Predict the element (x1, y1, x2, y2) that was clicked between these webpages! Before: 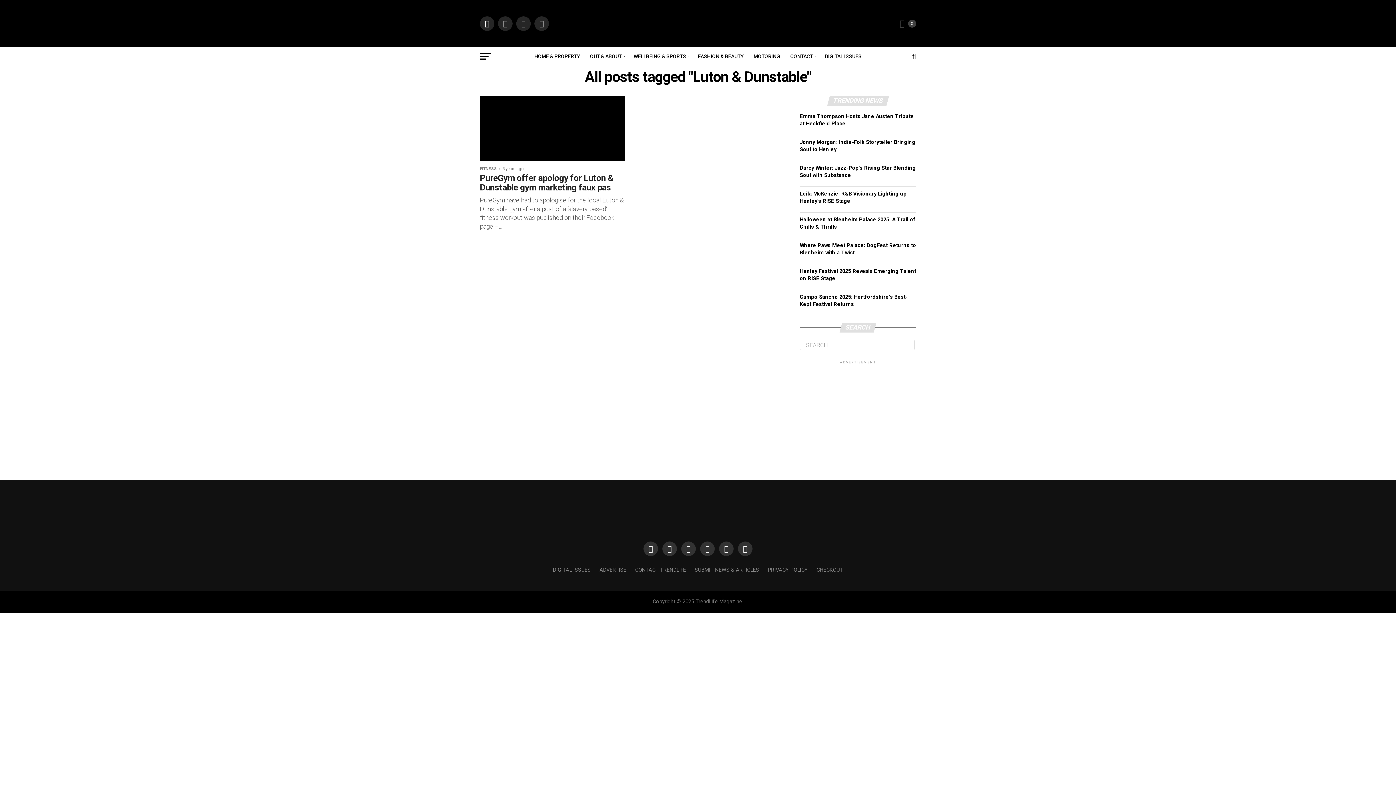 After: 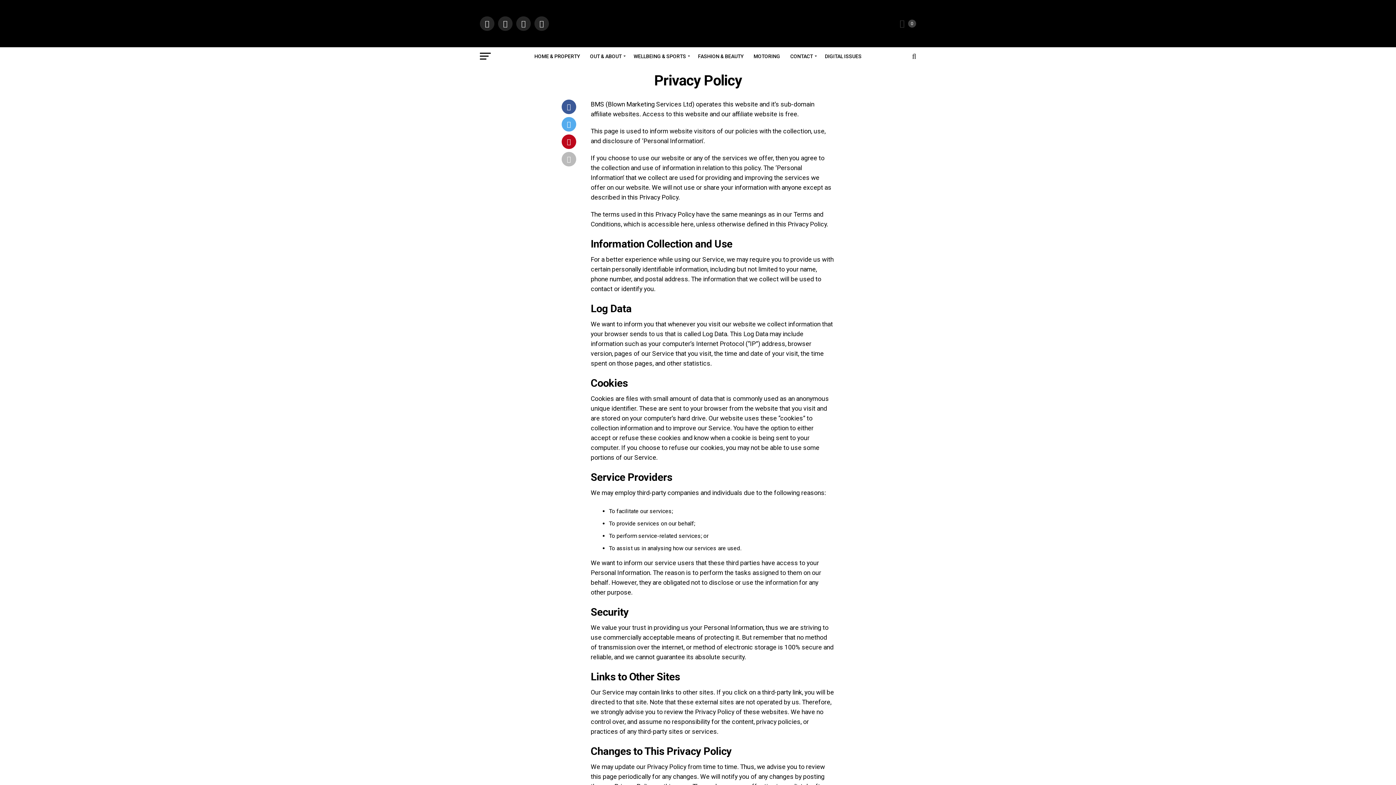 Action: bbox: (768, 567, 808, 573) label: PRIVACY POLICY